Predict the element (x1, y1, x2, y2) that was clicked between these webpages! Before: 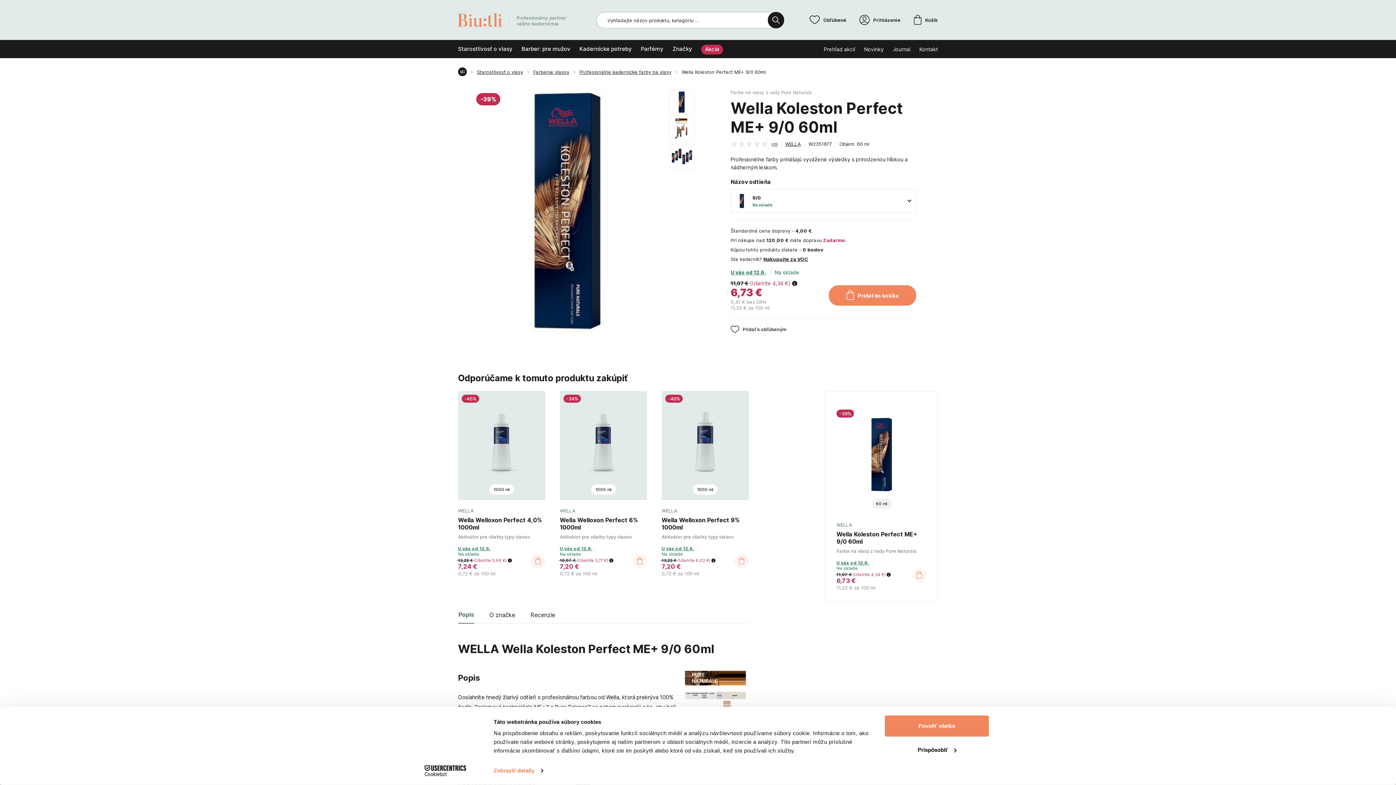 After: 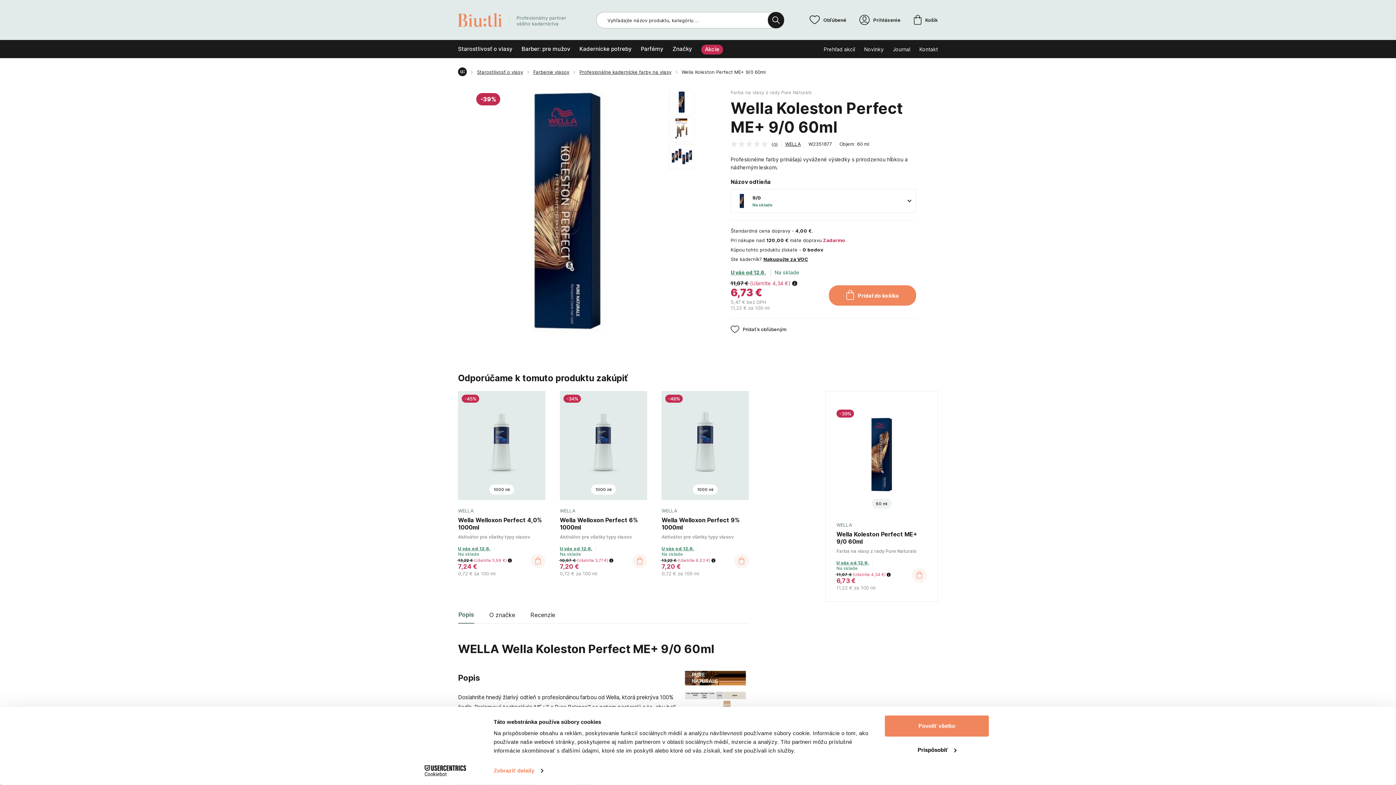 Action: bbox: (844, 417, 919, 492)